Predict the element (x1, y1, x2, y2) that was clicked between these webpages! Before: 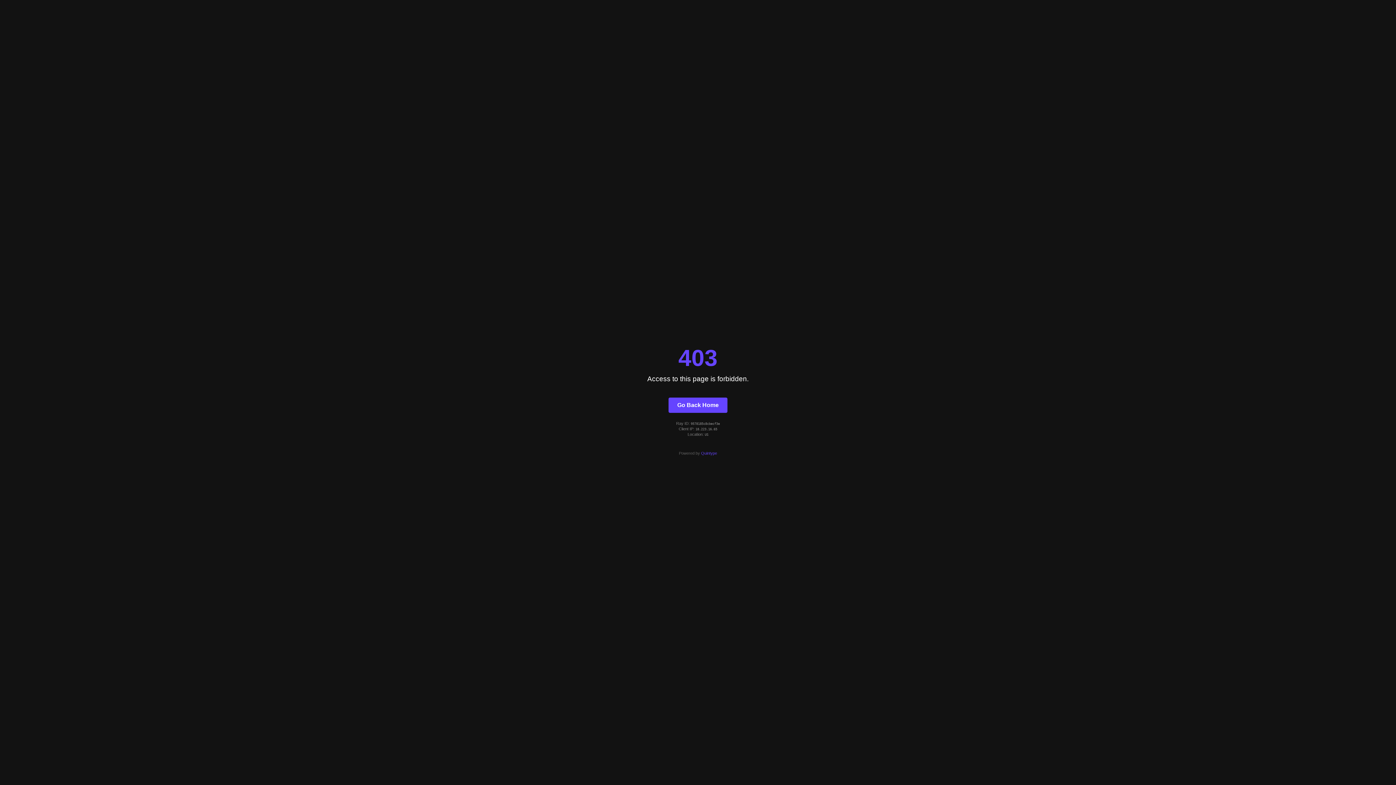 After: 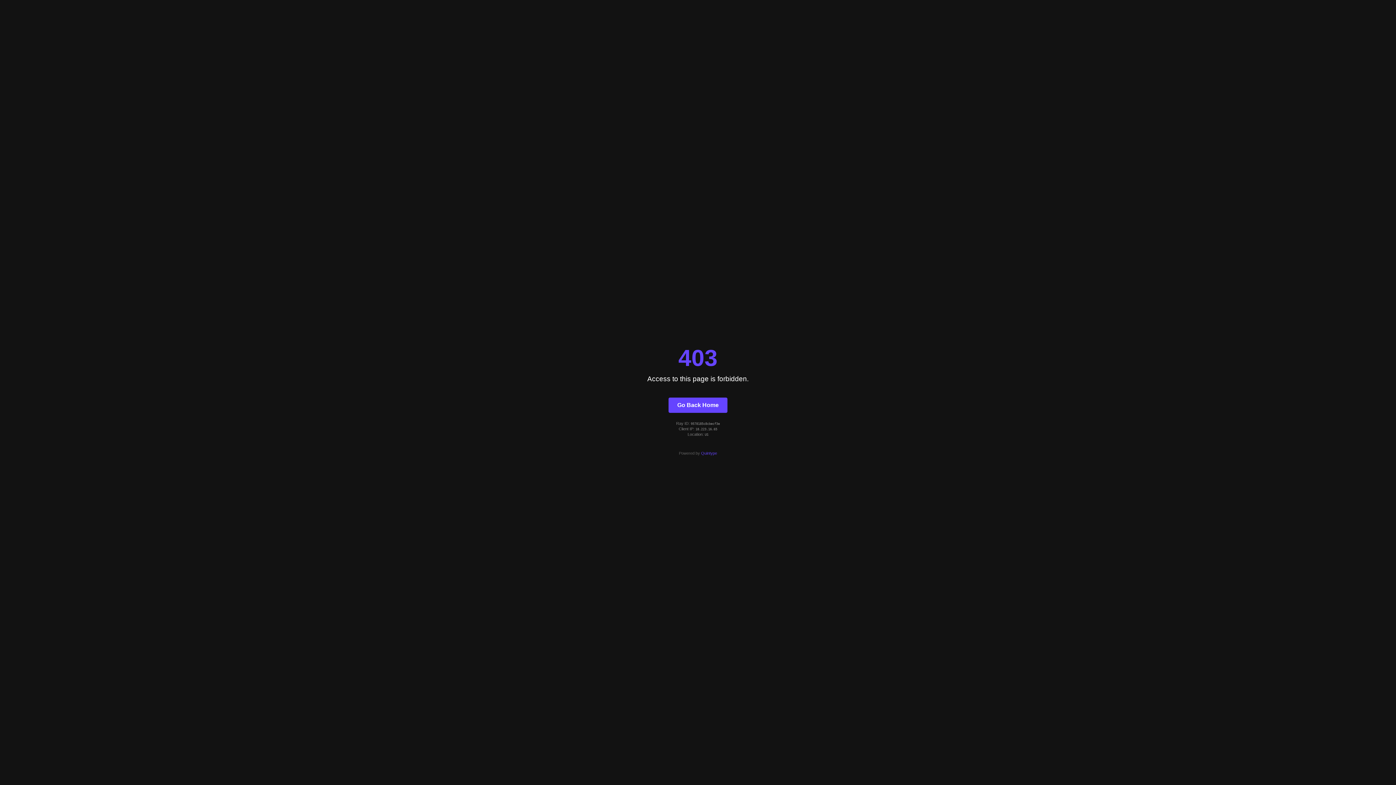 Action: label: Quintype bbox: (701, 451, 717, 455)